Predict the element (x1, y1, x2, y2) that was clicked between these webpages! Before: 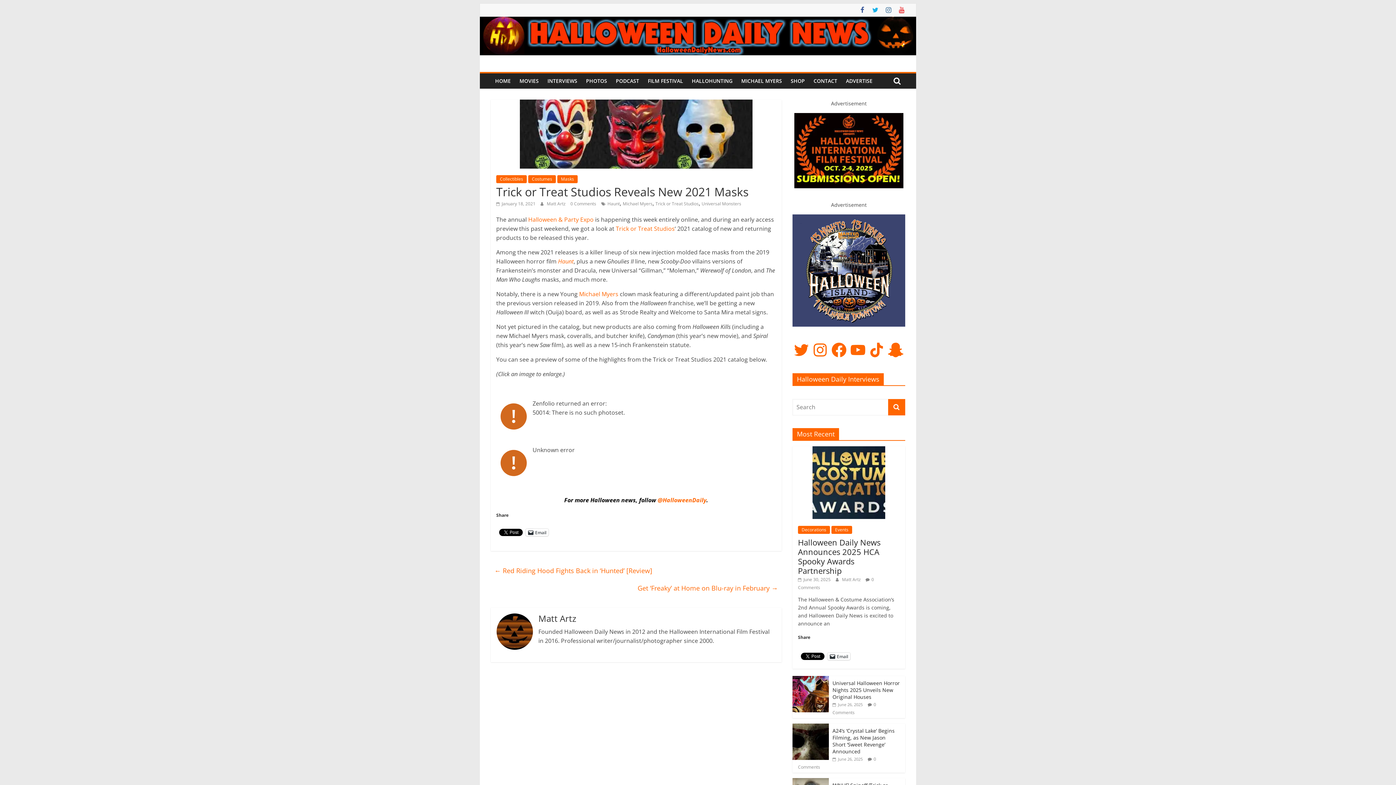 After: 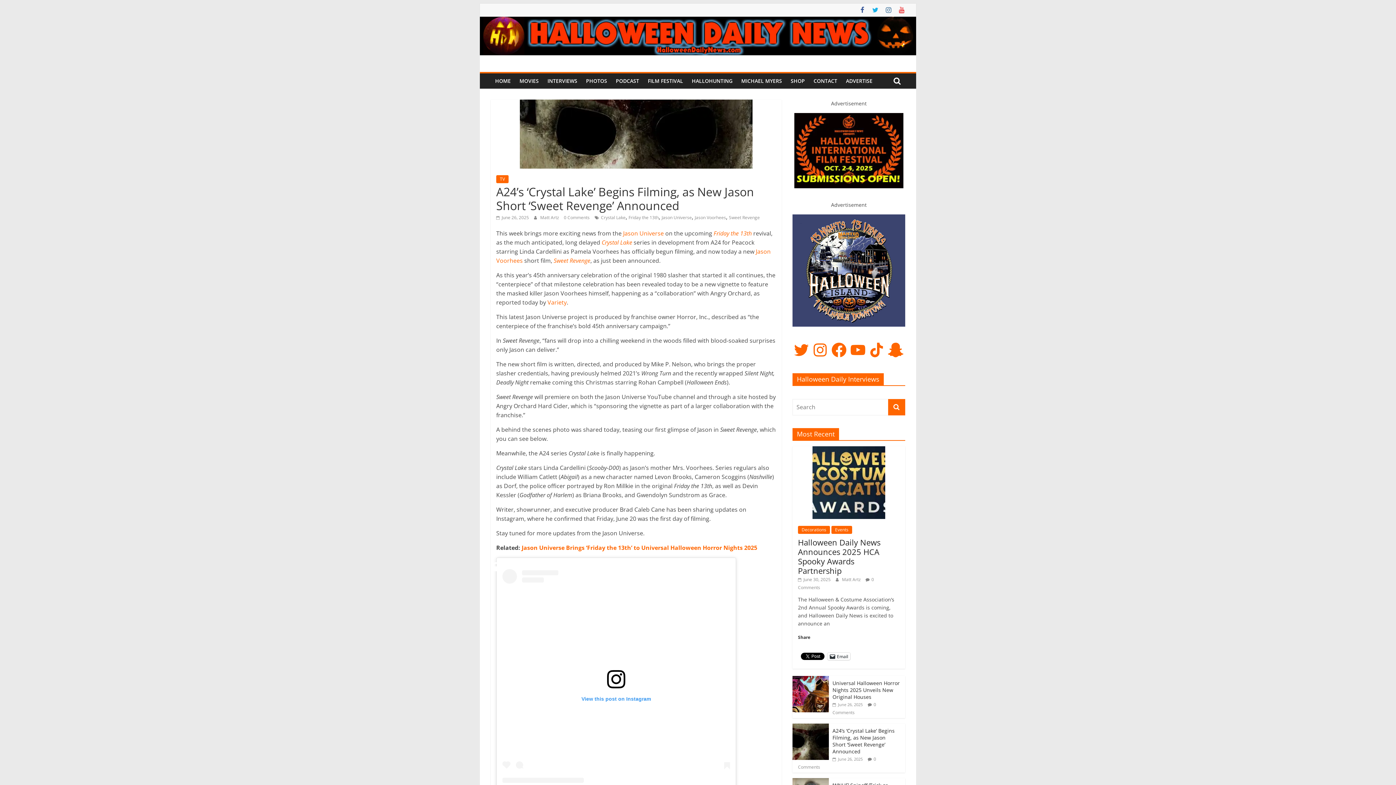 Action: bbox: (792, 724, 829, 731)